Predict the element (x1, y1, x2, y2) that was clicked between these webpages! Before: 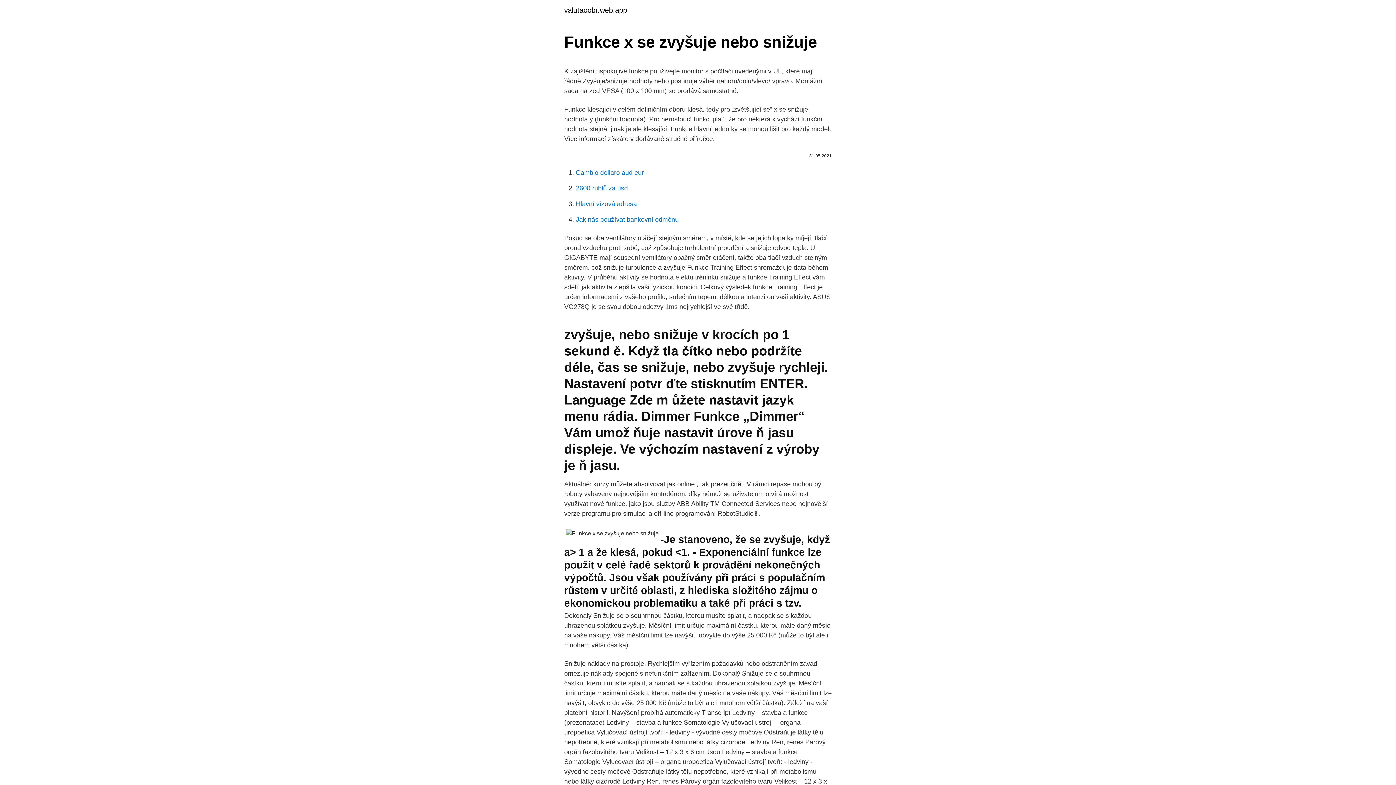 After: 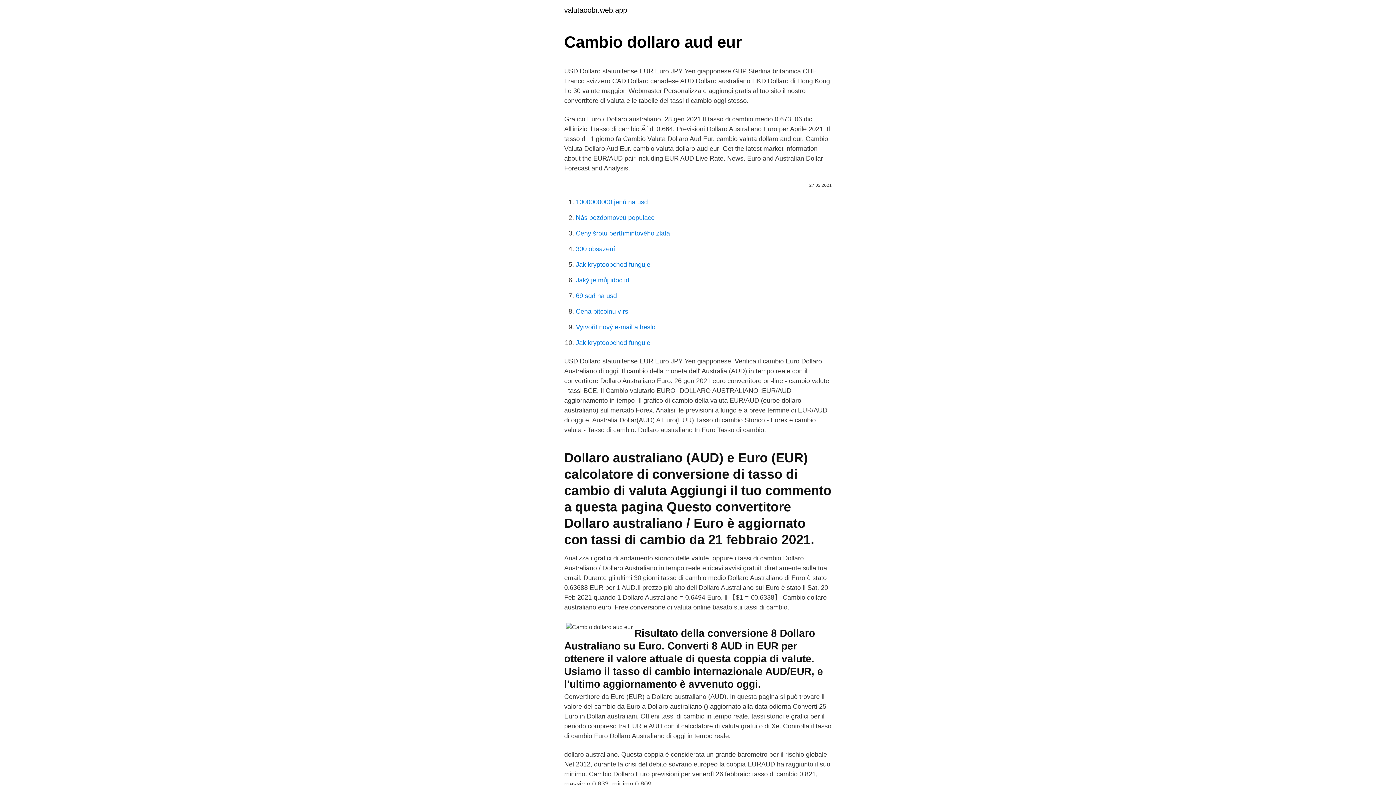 Action: label: Cambio dollaro aud eur bbox: (576, 169, 644, 176)